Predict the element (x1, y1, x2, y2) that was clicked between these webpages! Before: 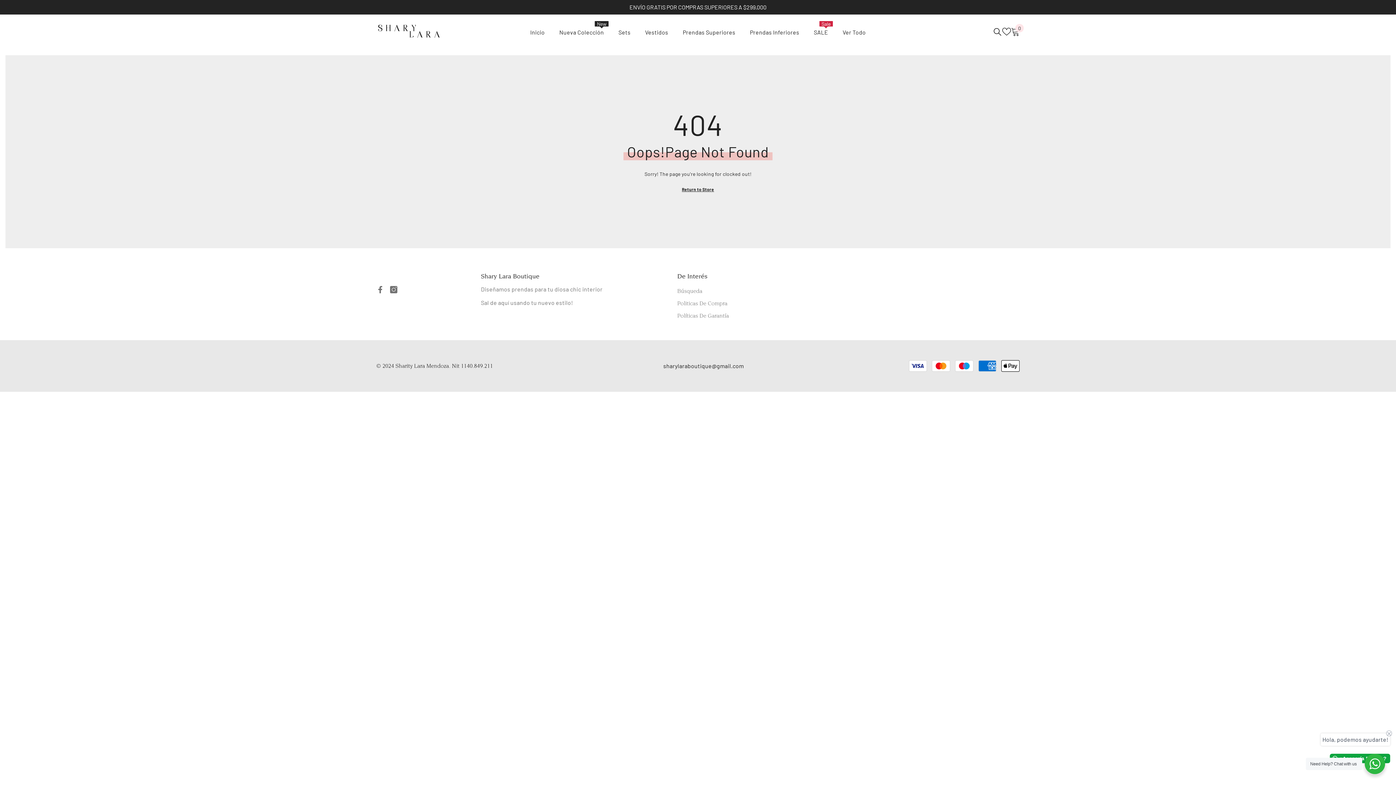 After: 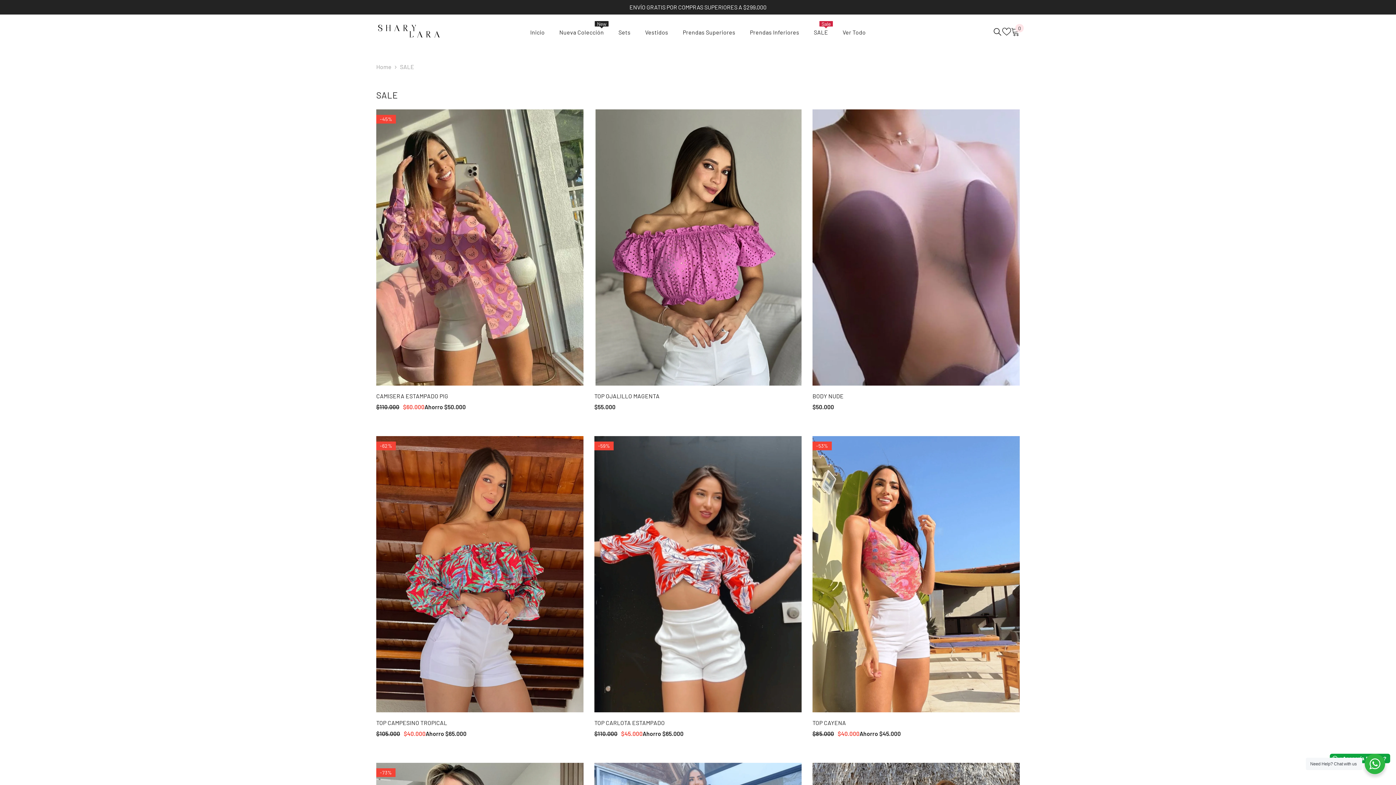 Action: bbox: (806, 27, 835, 46) label: SALE
Sale